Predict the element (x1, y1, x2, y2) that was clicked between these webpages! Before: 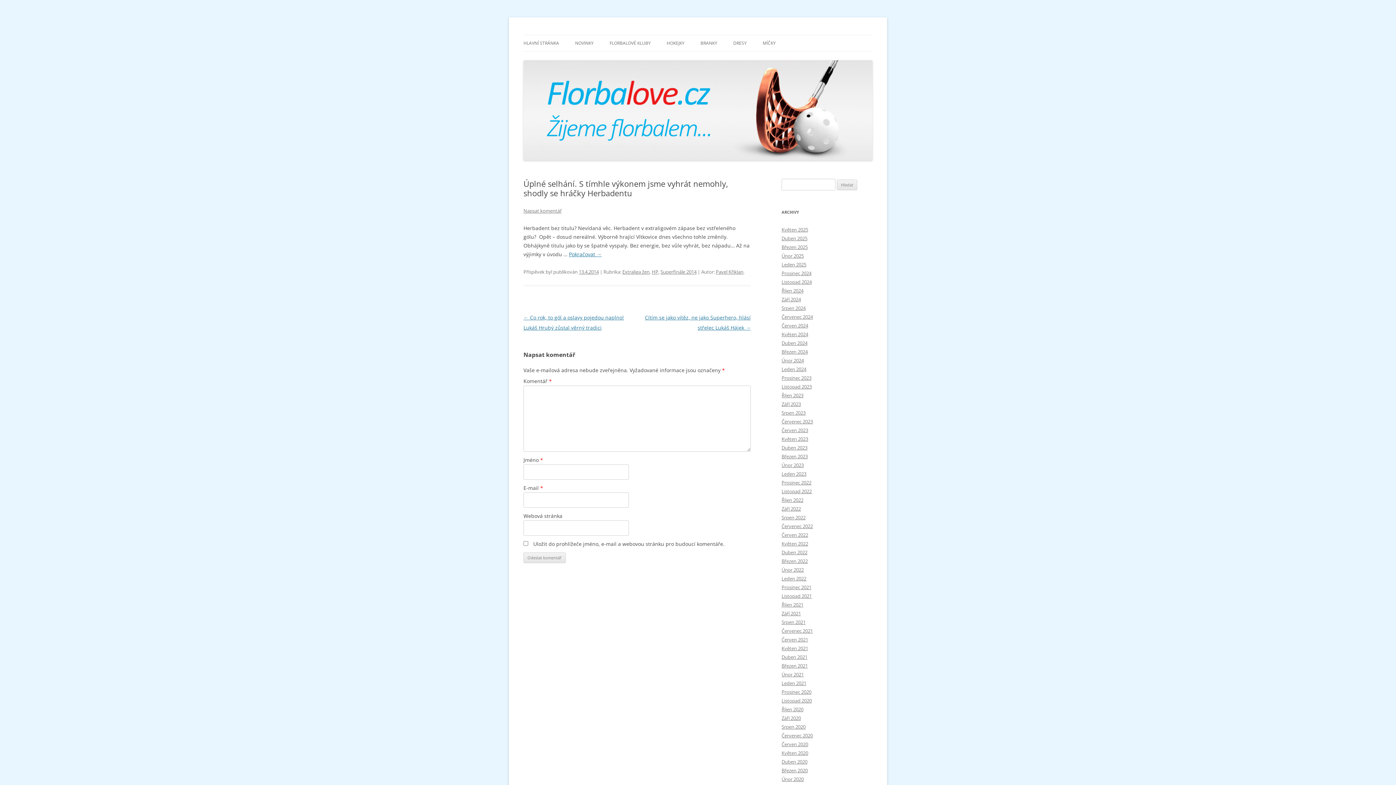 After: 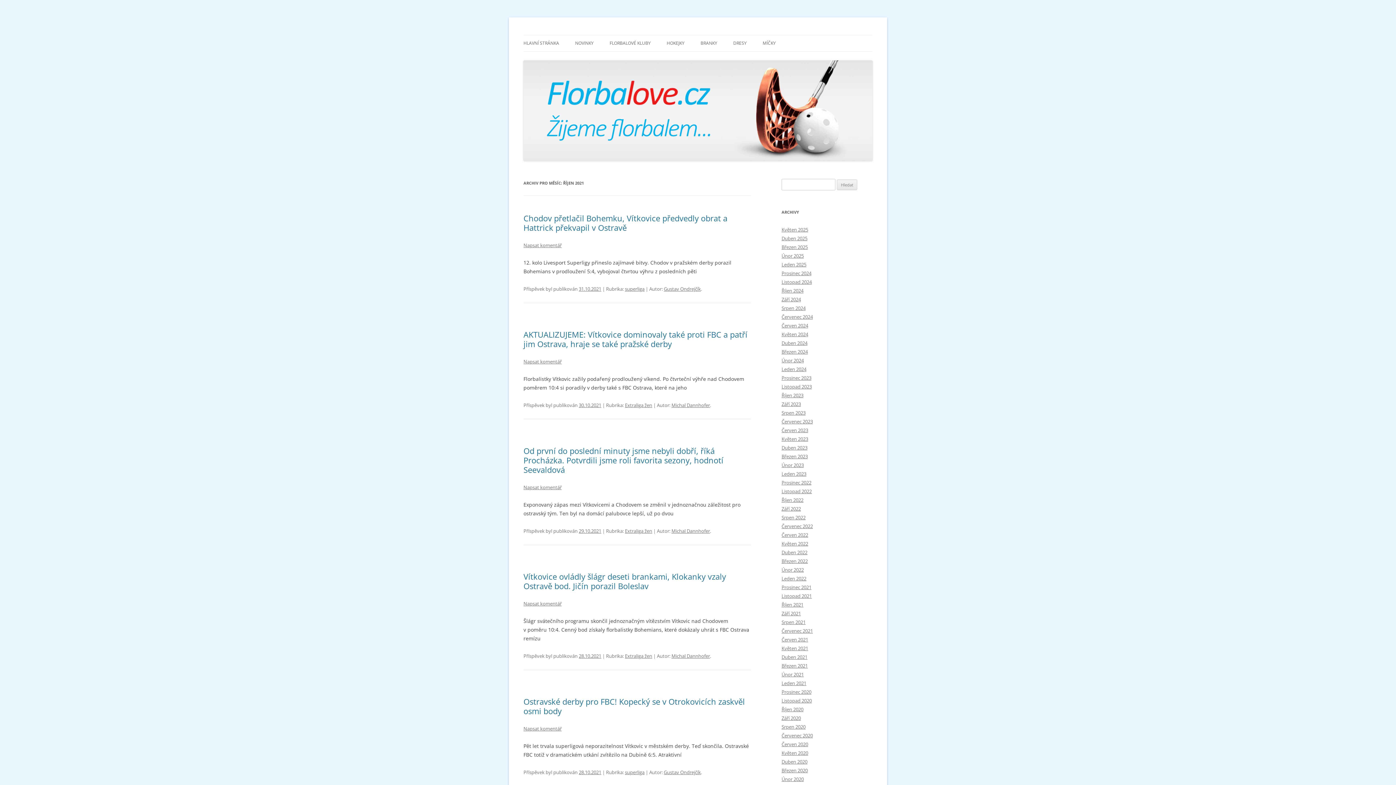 Action: bbox: (781, 601, 803, 608) label: Říjen 2021